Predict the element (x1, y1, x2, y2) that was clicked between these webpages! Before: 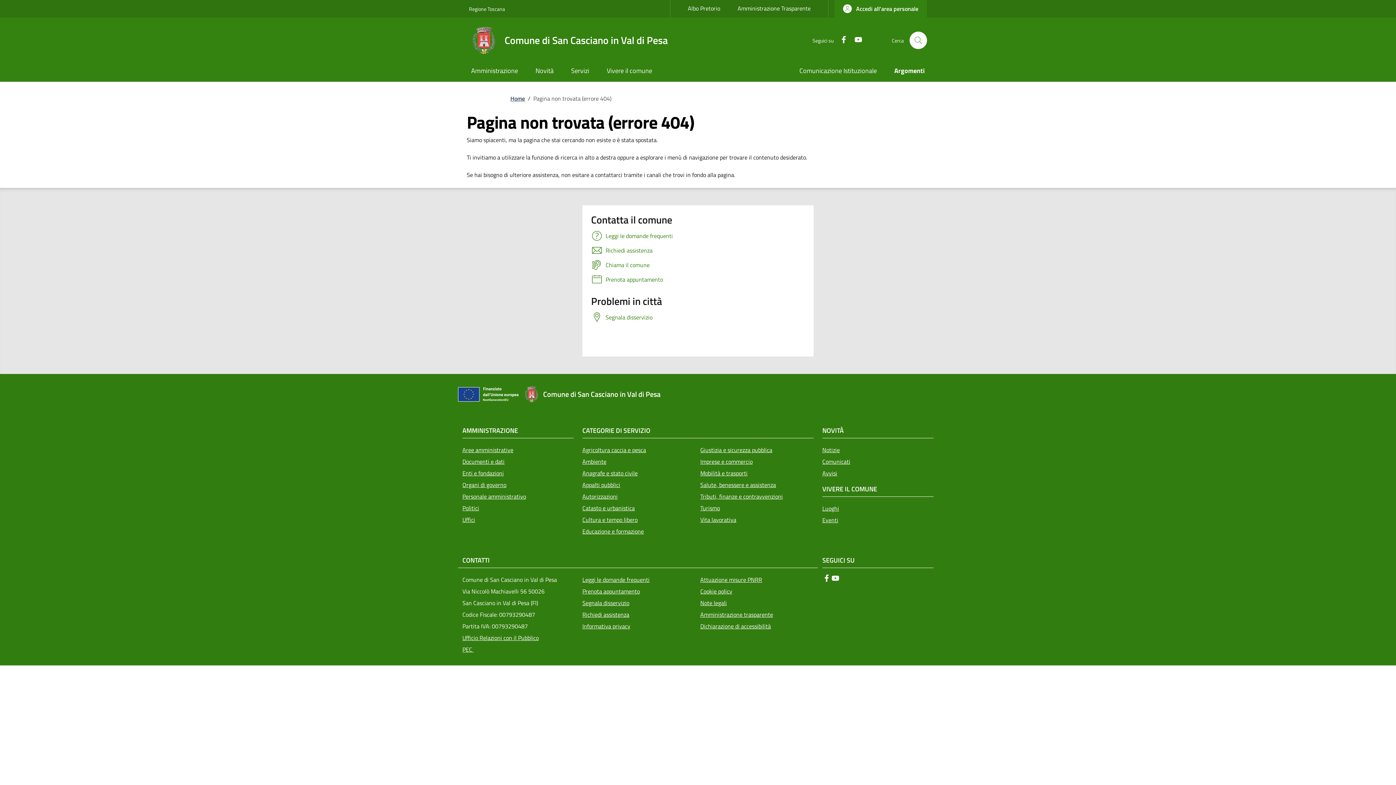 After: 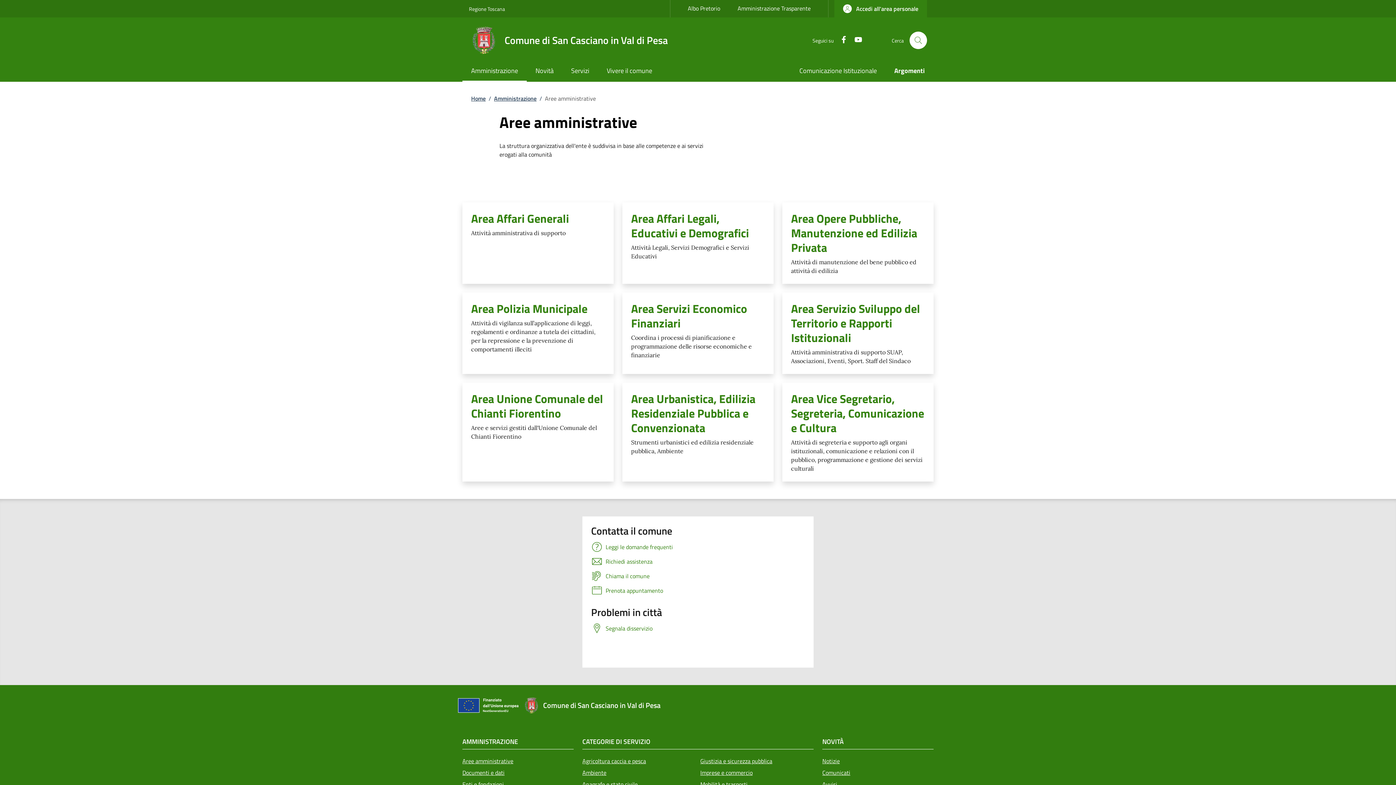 Action: label: Aree amministrative bbox: (462, 444, 573, 456)